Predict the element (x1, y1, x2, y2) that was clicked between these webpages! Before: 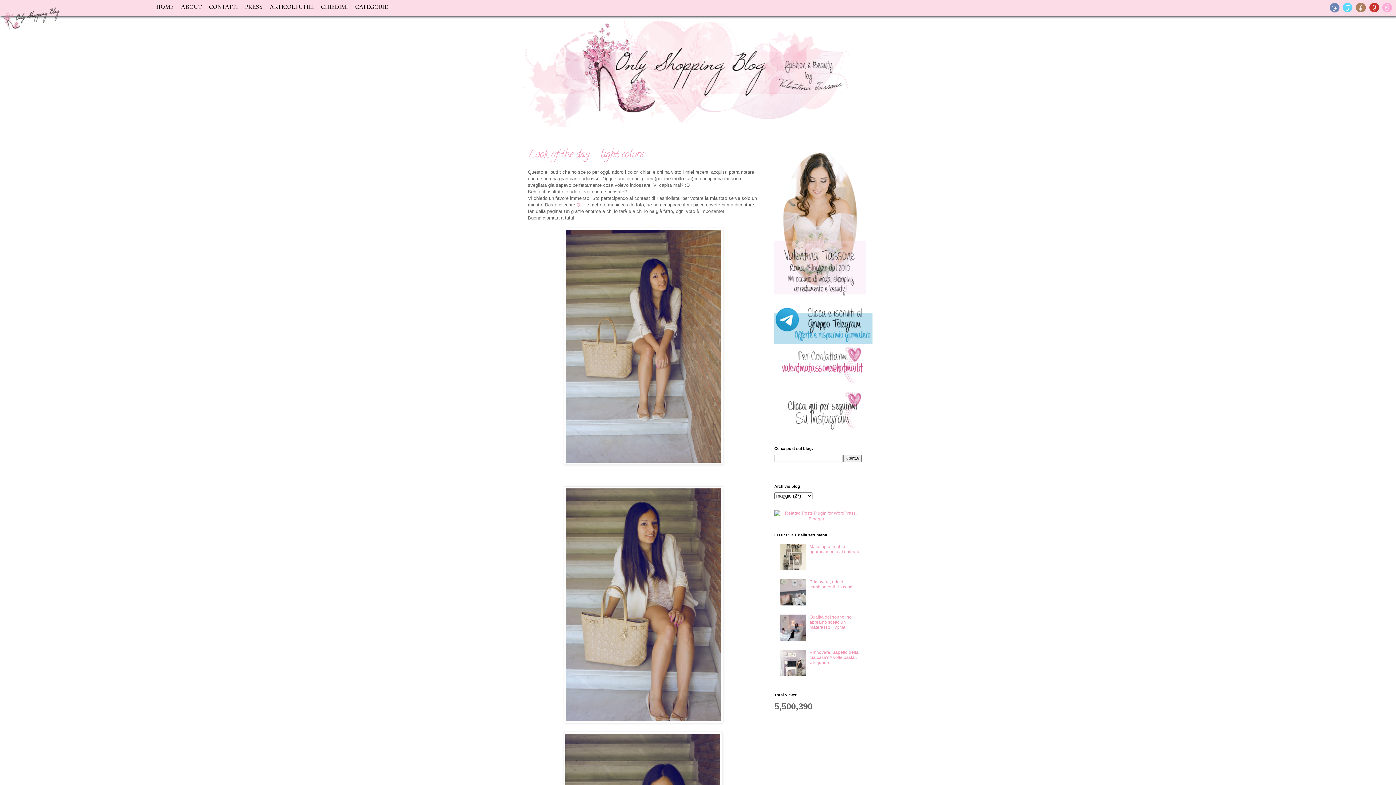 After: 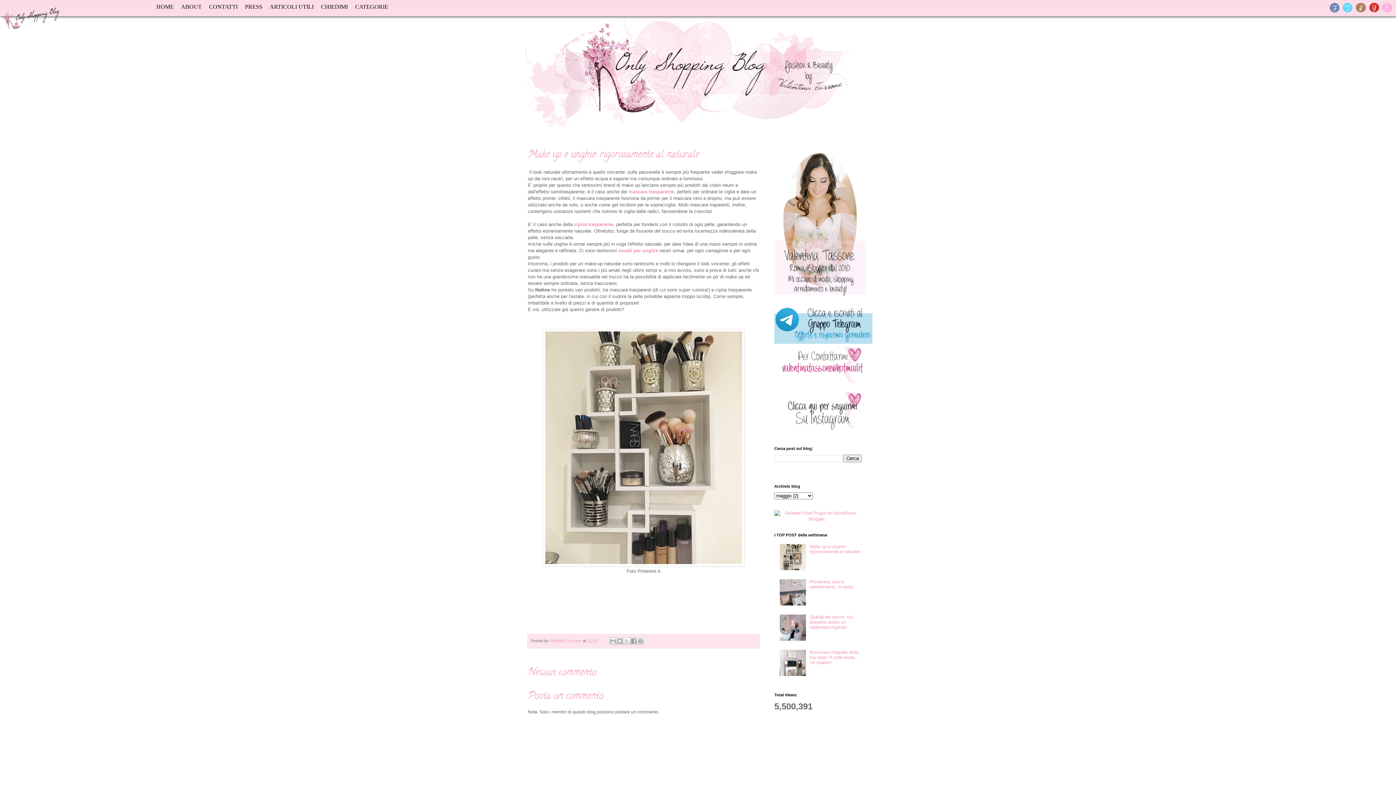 Action: bbox: (809, 544, 860, 554) label: Make up e unghie: rigorosamente al naturale